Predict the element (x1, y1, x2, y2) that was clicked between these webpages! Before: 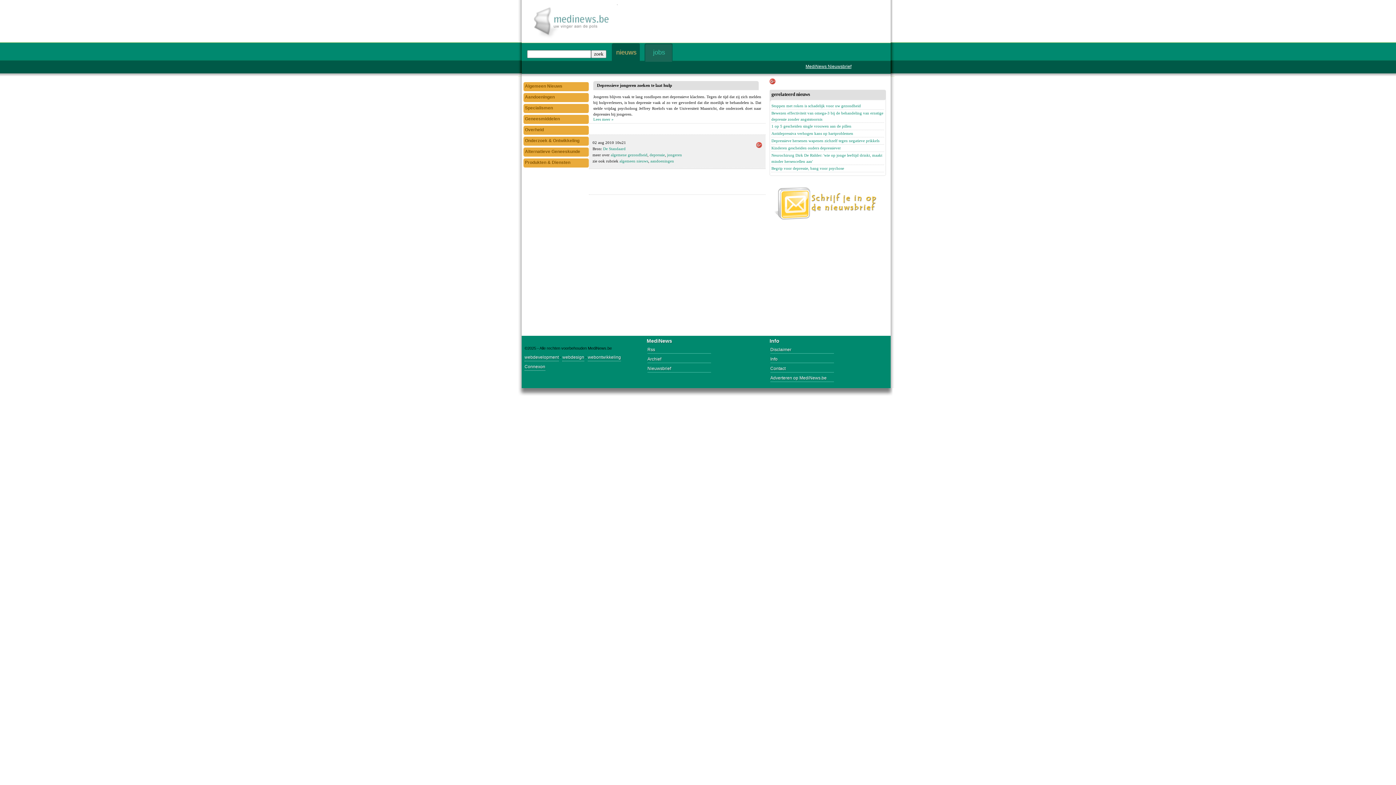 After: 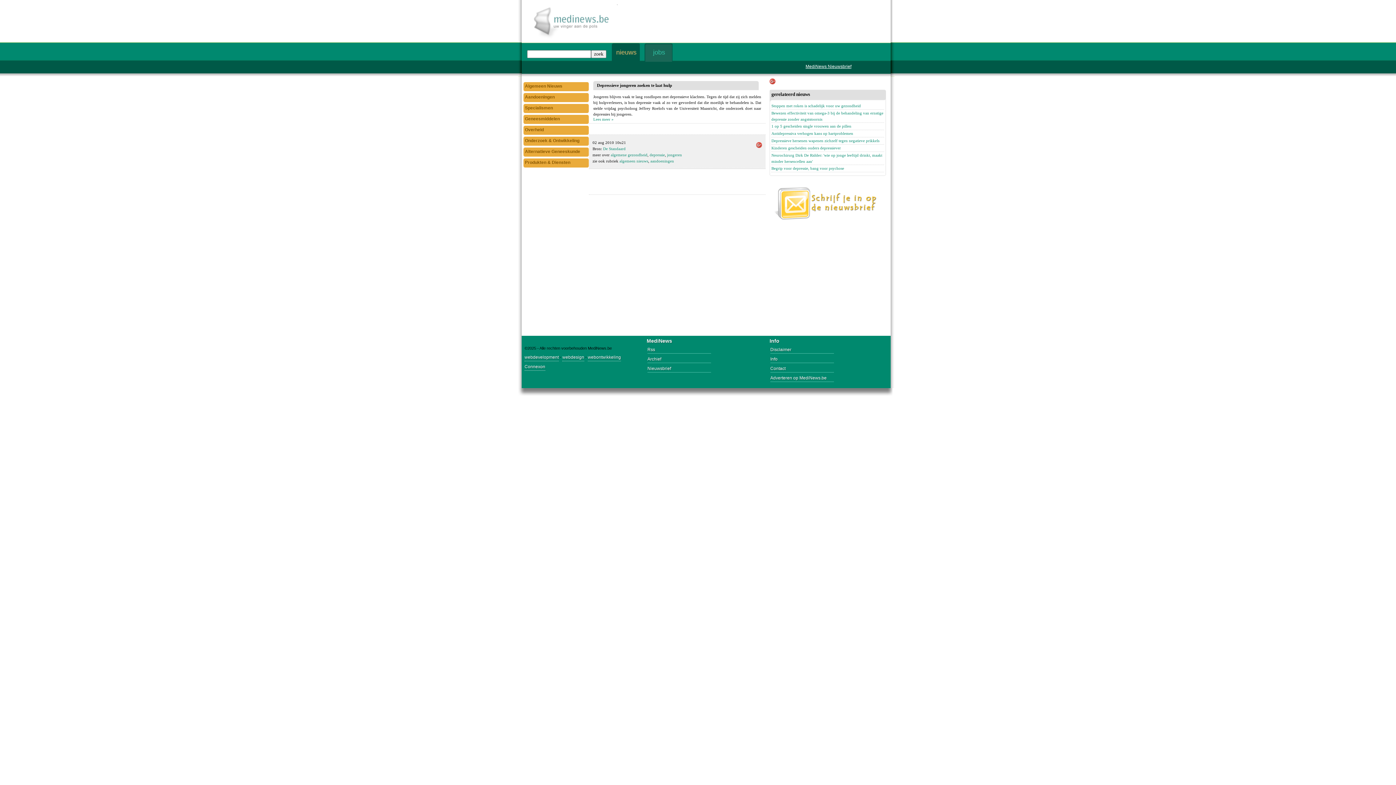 Action: bbox: (523, -1, 614, 3)